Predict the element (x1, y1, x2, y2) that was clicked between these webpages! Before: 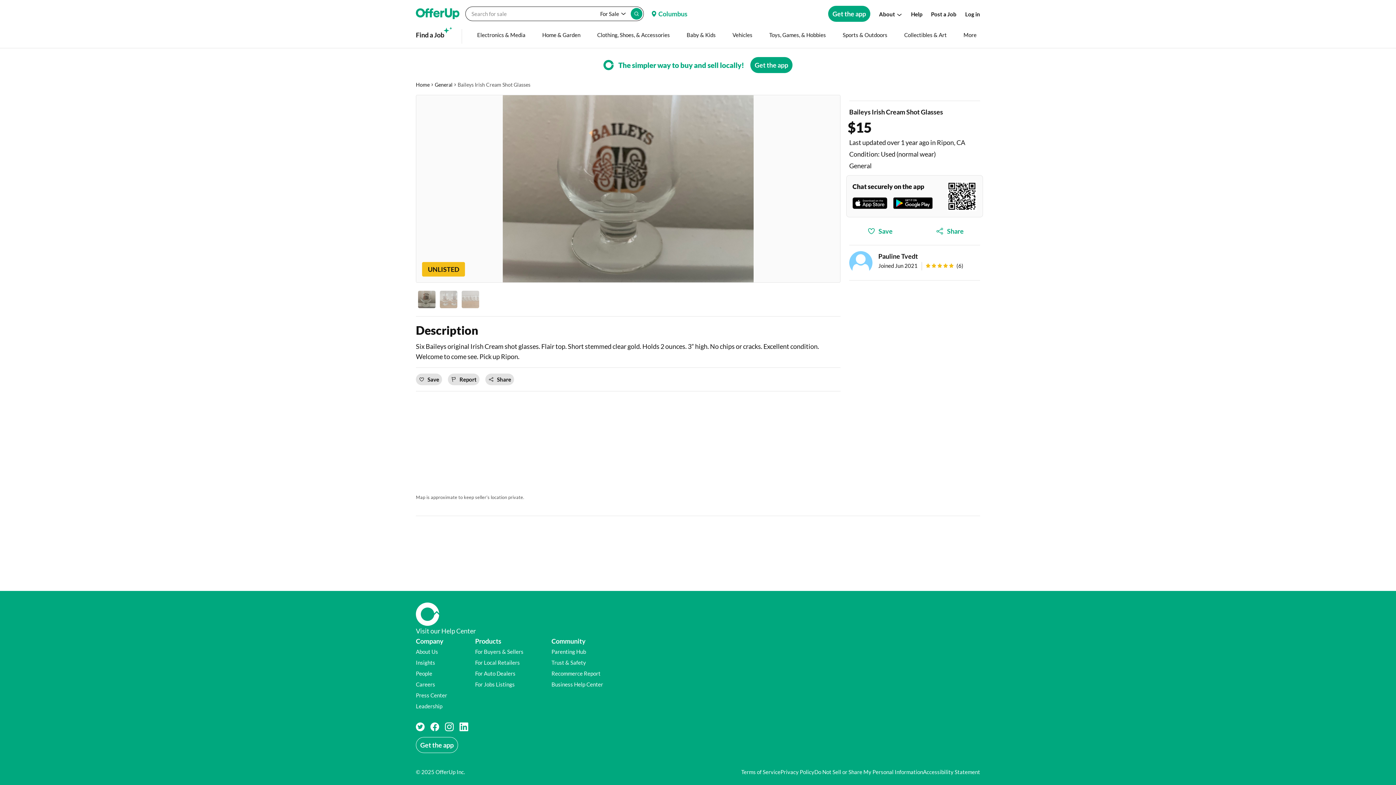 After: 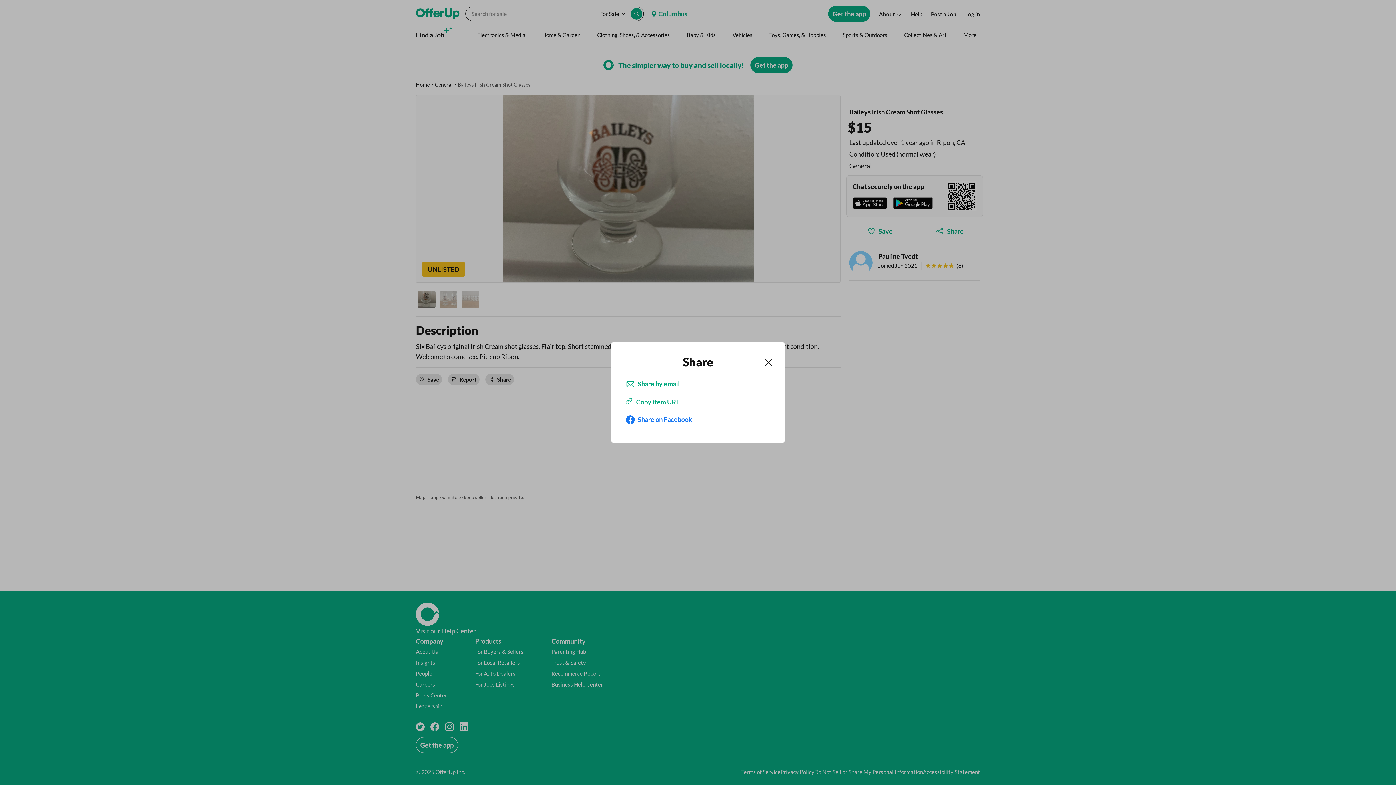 Action: bbox: (485, 373, 514, 385) label: Share